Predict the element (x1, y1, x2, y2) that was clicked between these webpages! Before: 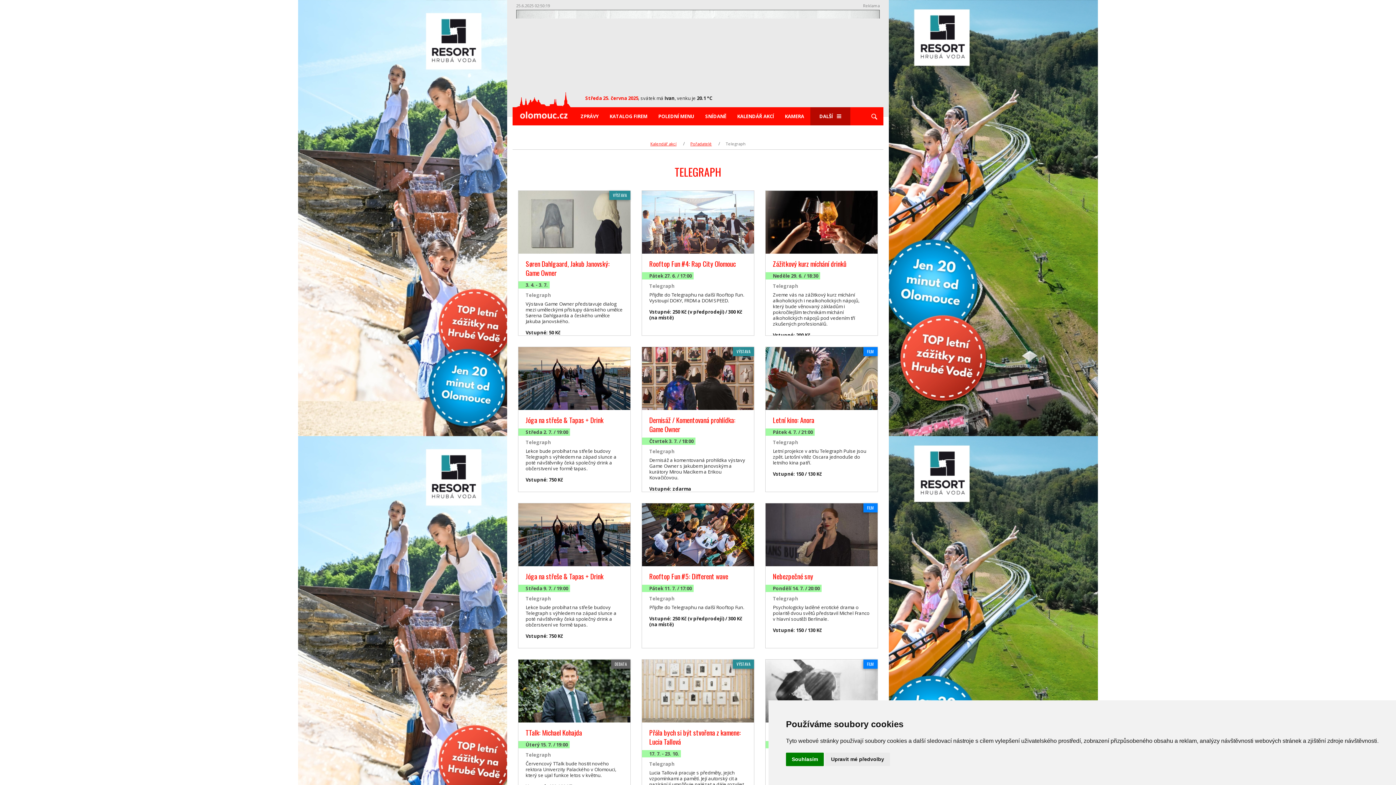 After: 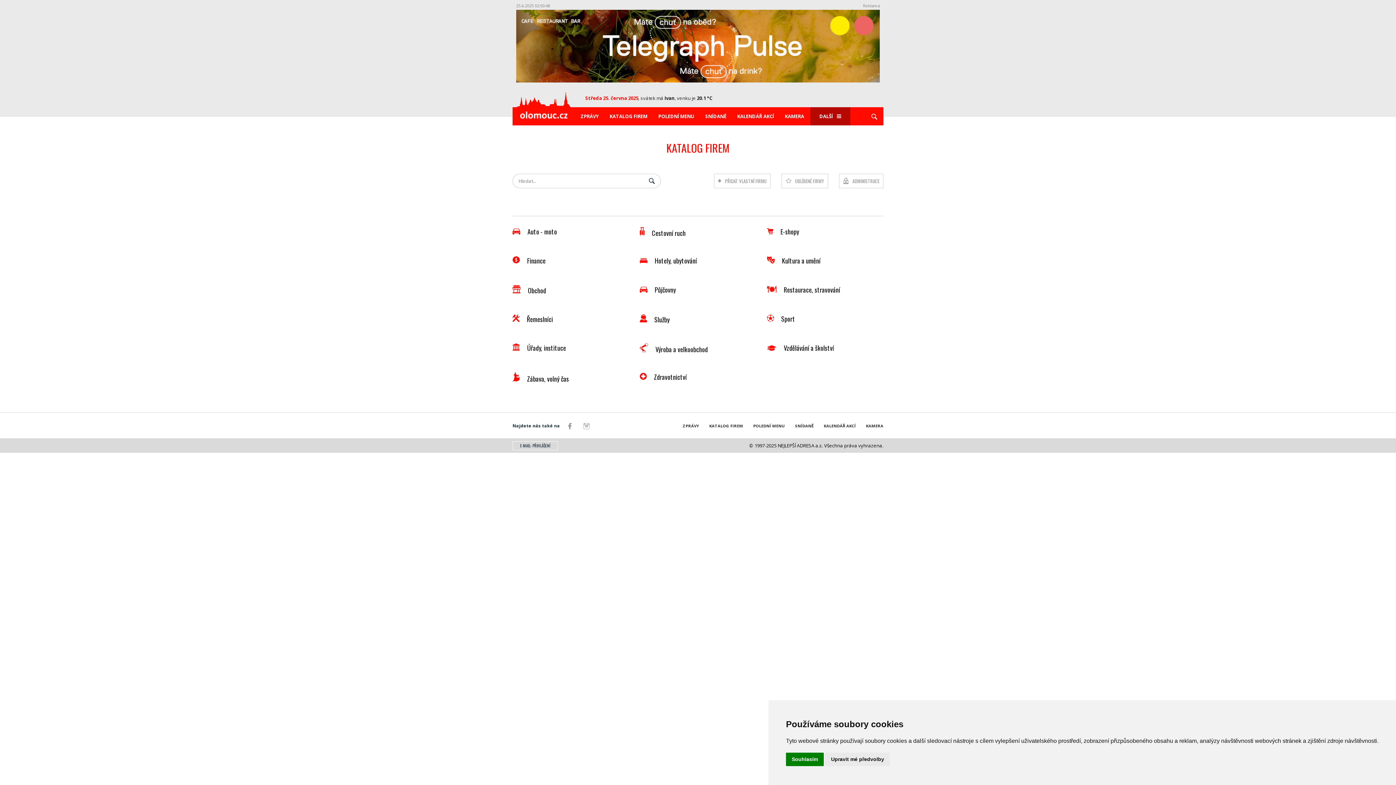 Action: label: KATALOG FIREM bbox: (609, 107, 647, 125)